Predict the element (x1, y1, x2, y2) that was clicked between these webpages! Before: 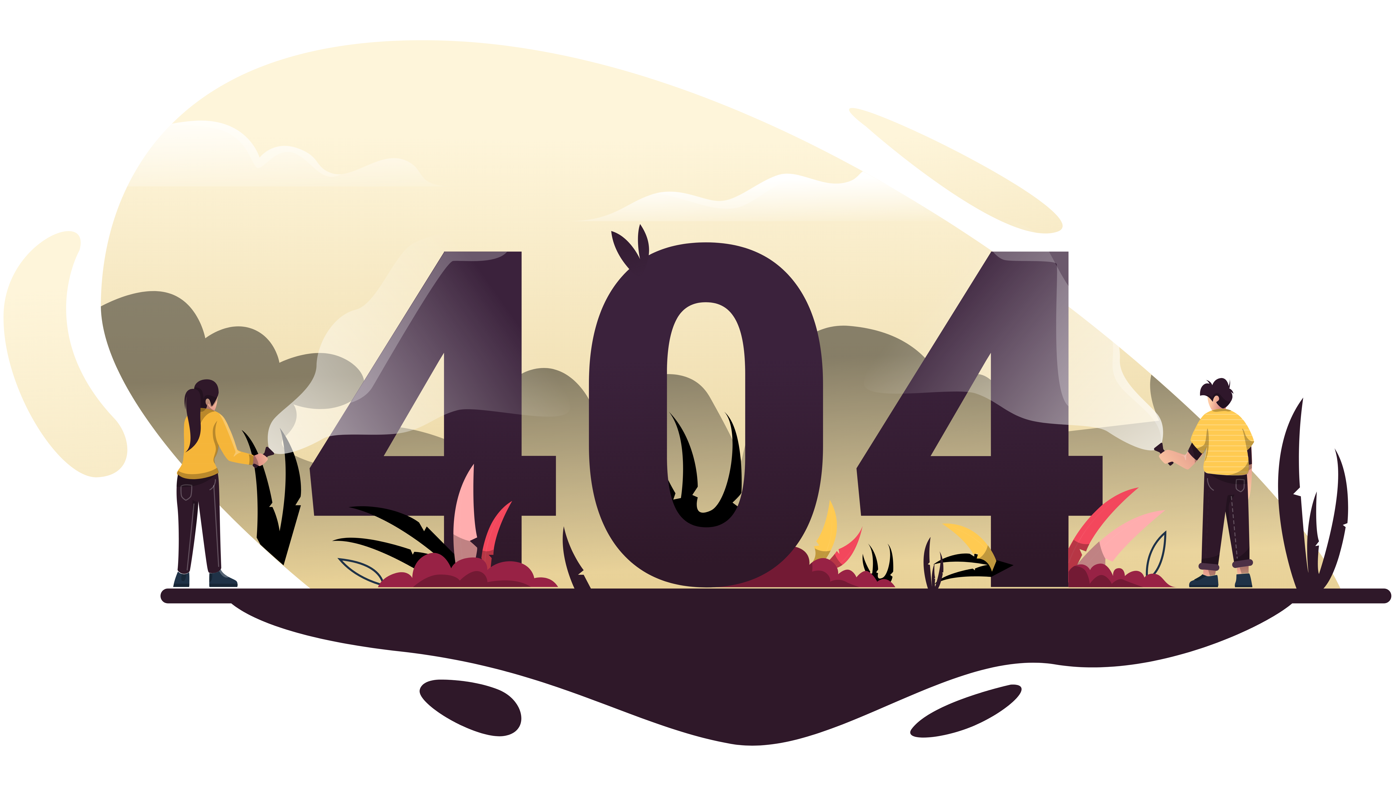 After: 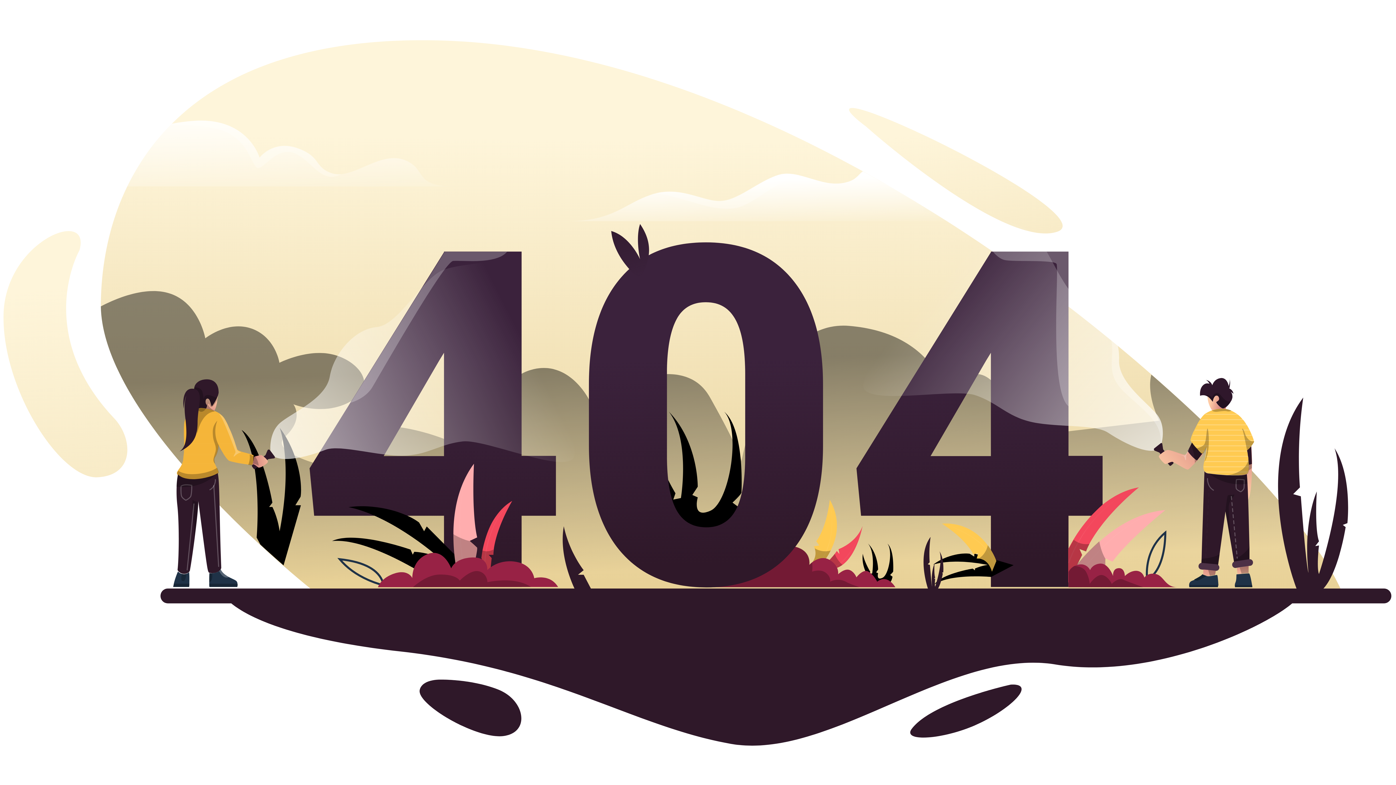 Action: bbox: (2, 2, 1393, 782)